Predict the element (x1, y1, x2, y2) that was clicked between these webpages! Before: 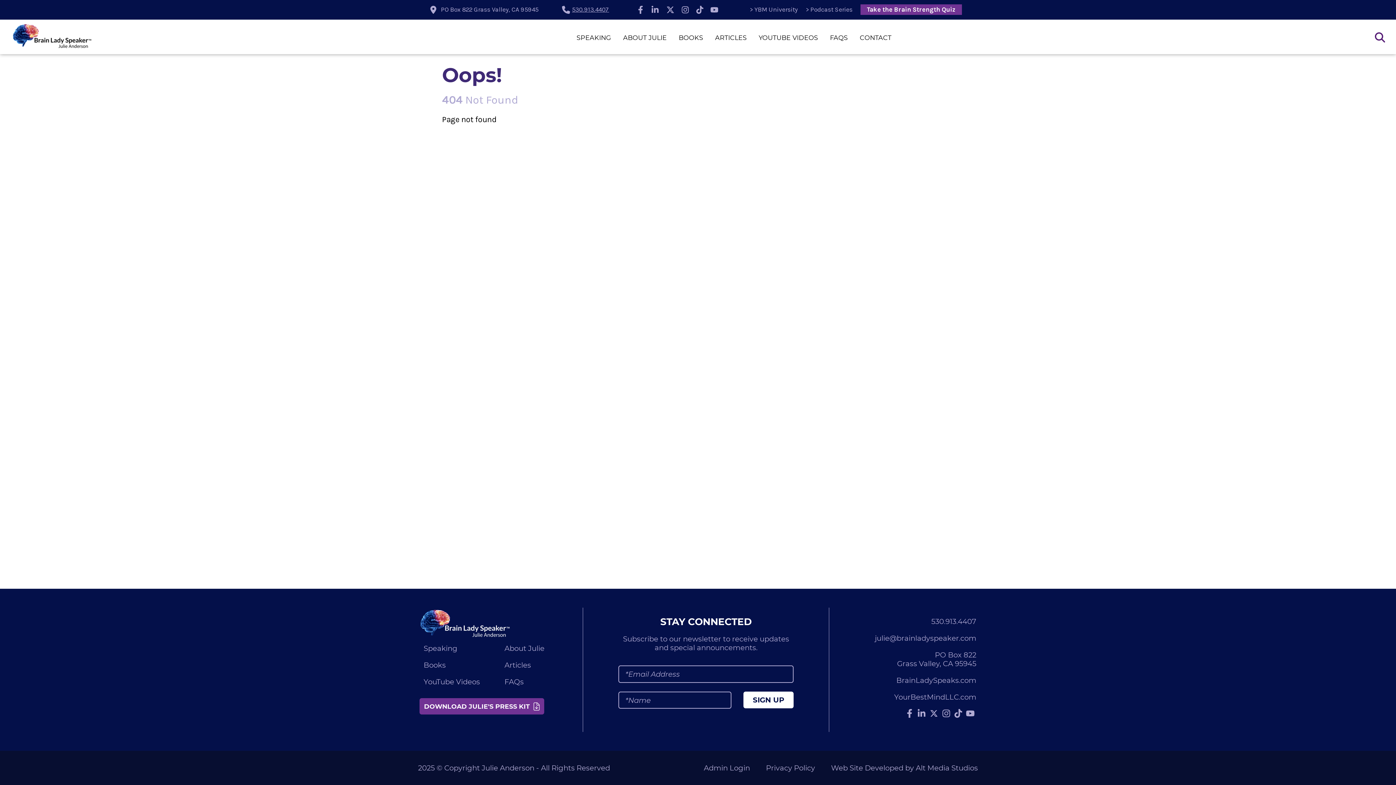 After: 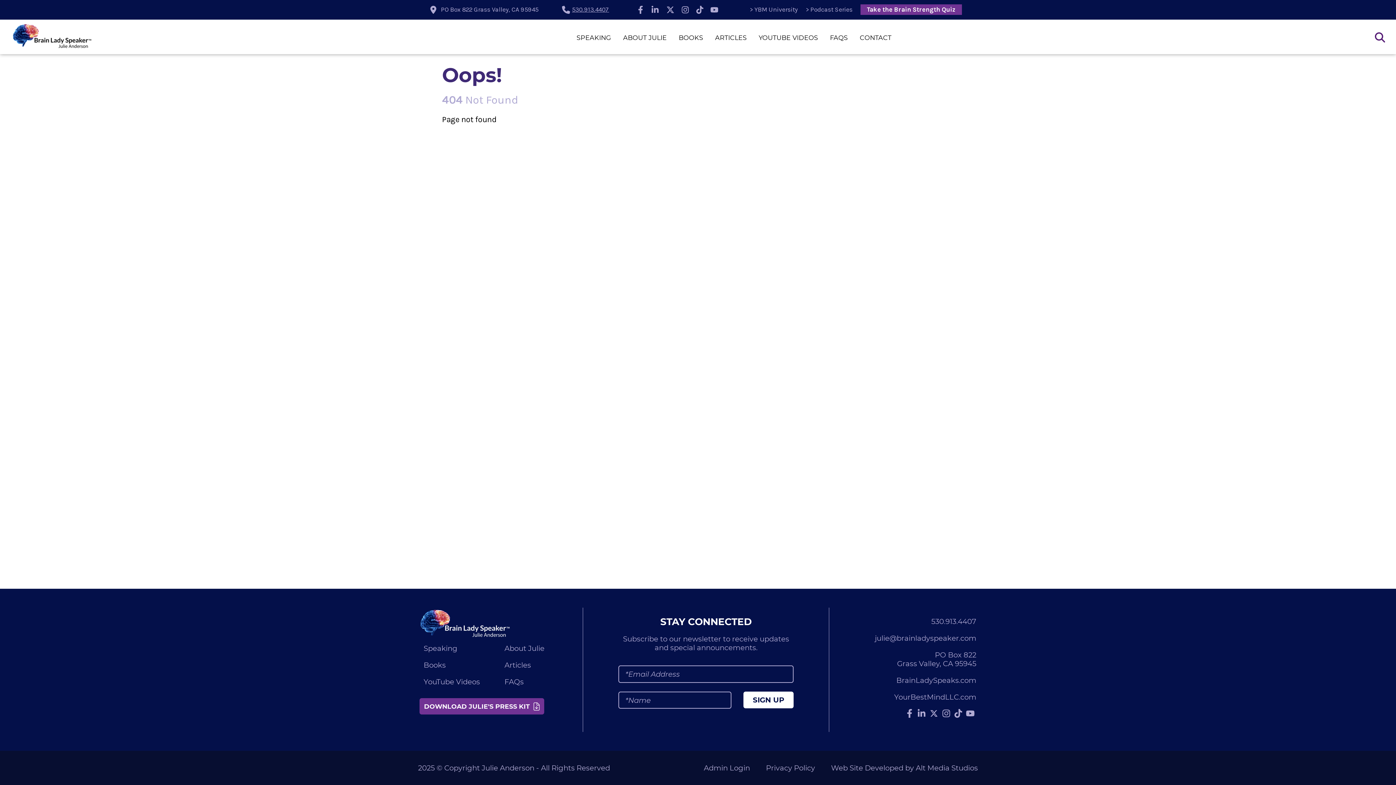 Action: label: Follow Julie Anderson on Twitter bbox: (666, 5, 674, 13)